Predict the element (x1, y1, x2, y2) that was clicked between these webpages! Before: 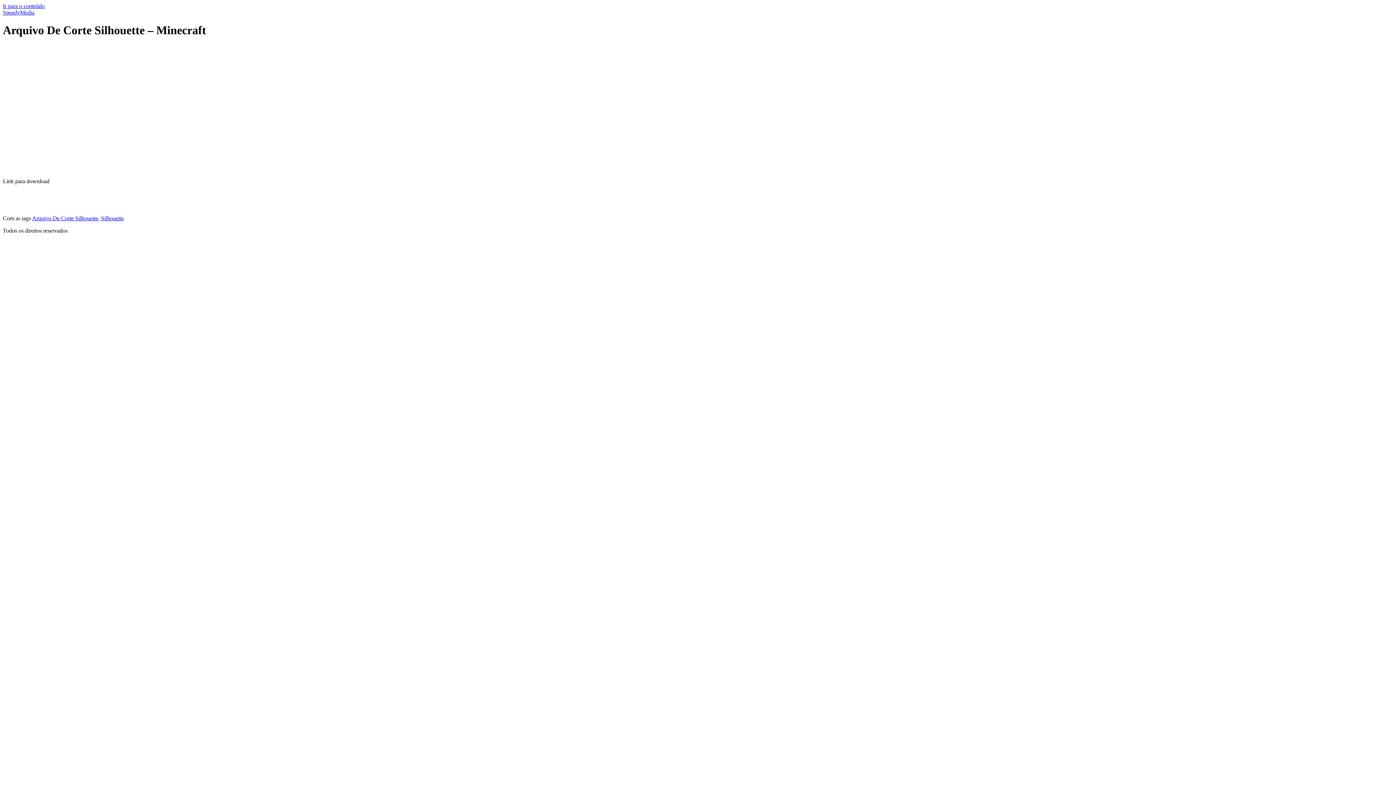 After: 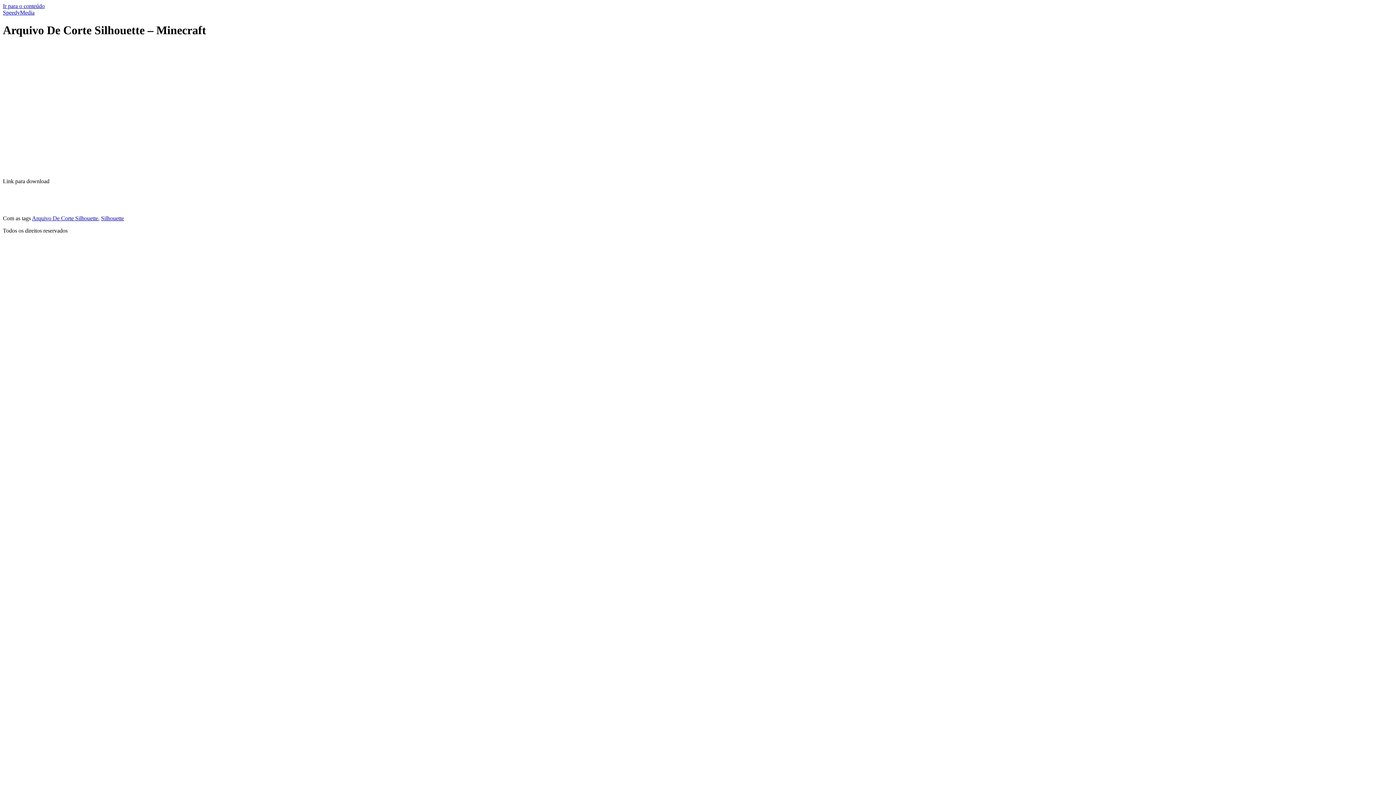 Action: bbox: (2, 2, 44, 9) label: Ir para o conteúdo